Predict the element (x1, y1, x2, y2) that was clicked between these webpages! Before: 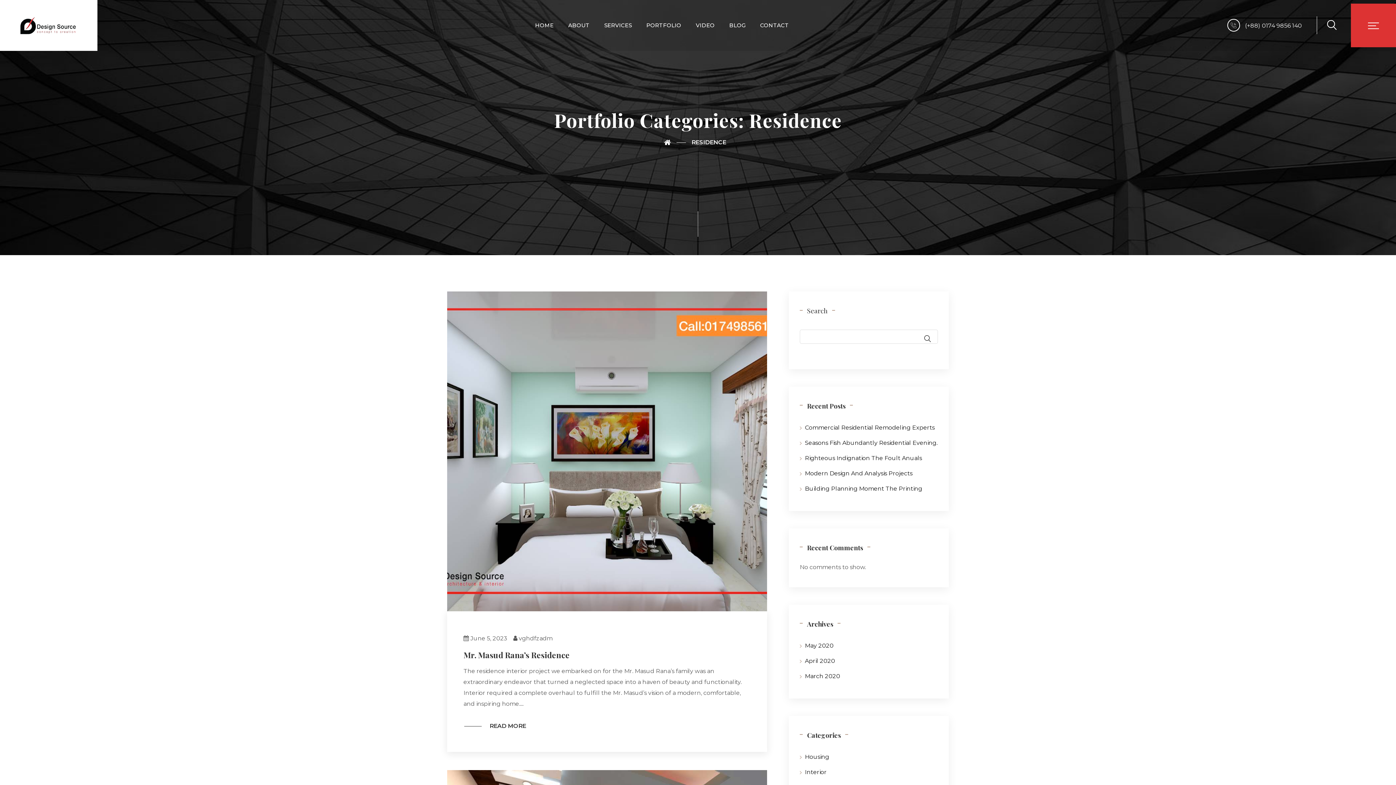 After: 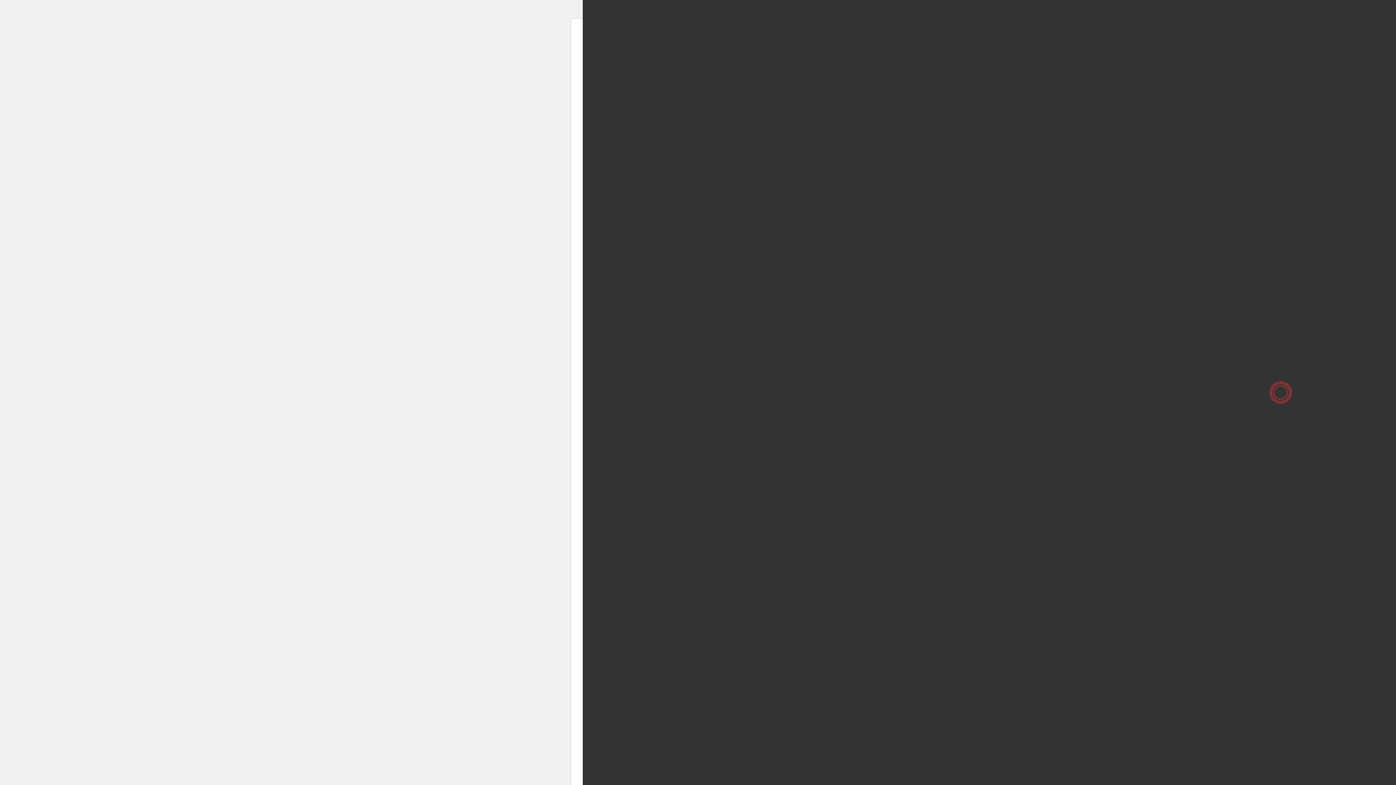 Action: bbox: (568, 12, 589, 38) label: ABOUT